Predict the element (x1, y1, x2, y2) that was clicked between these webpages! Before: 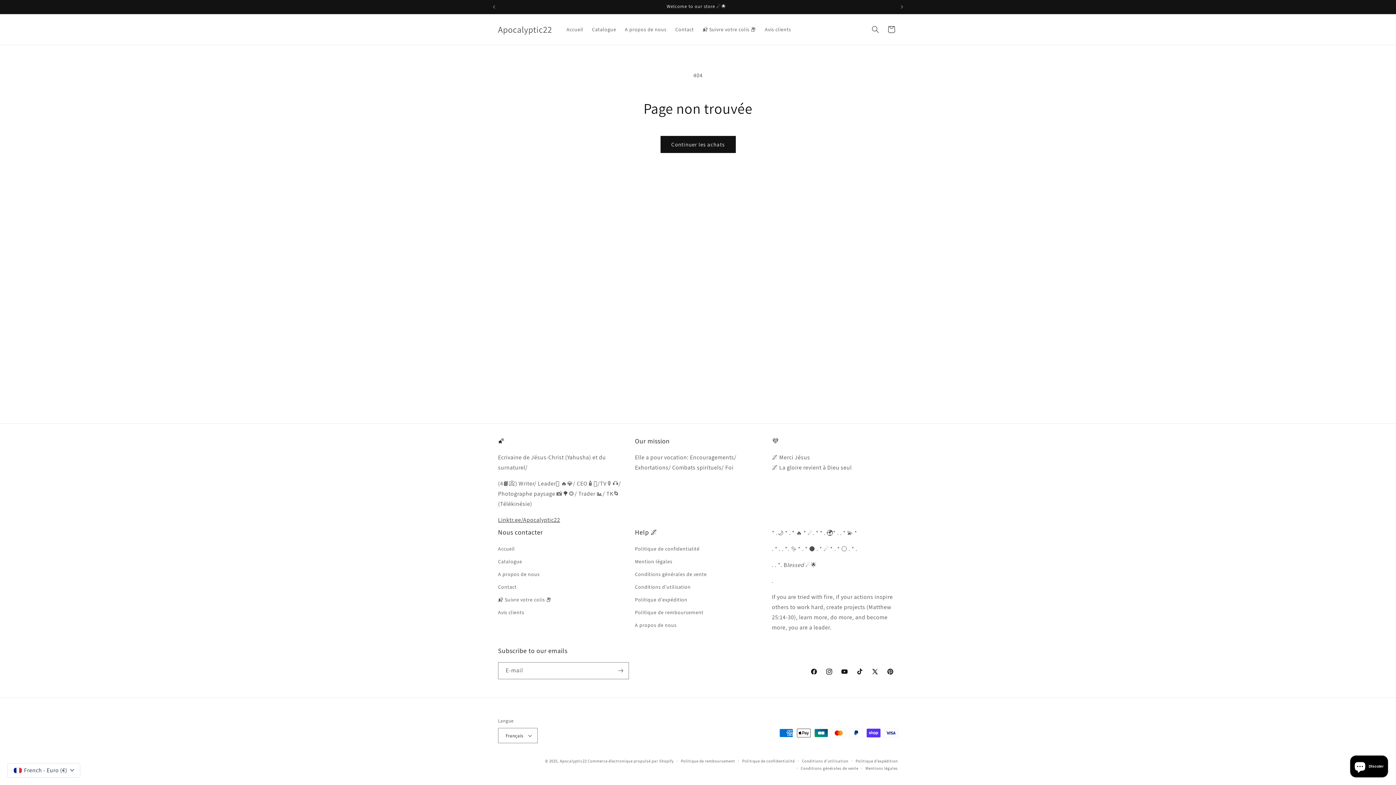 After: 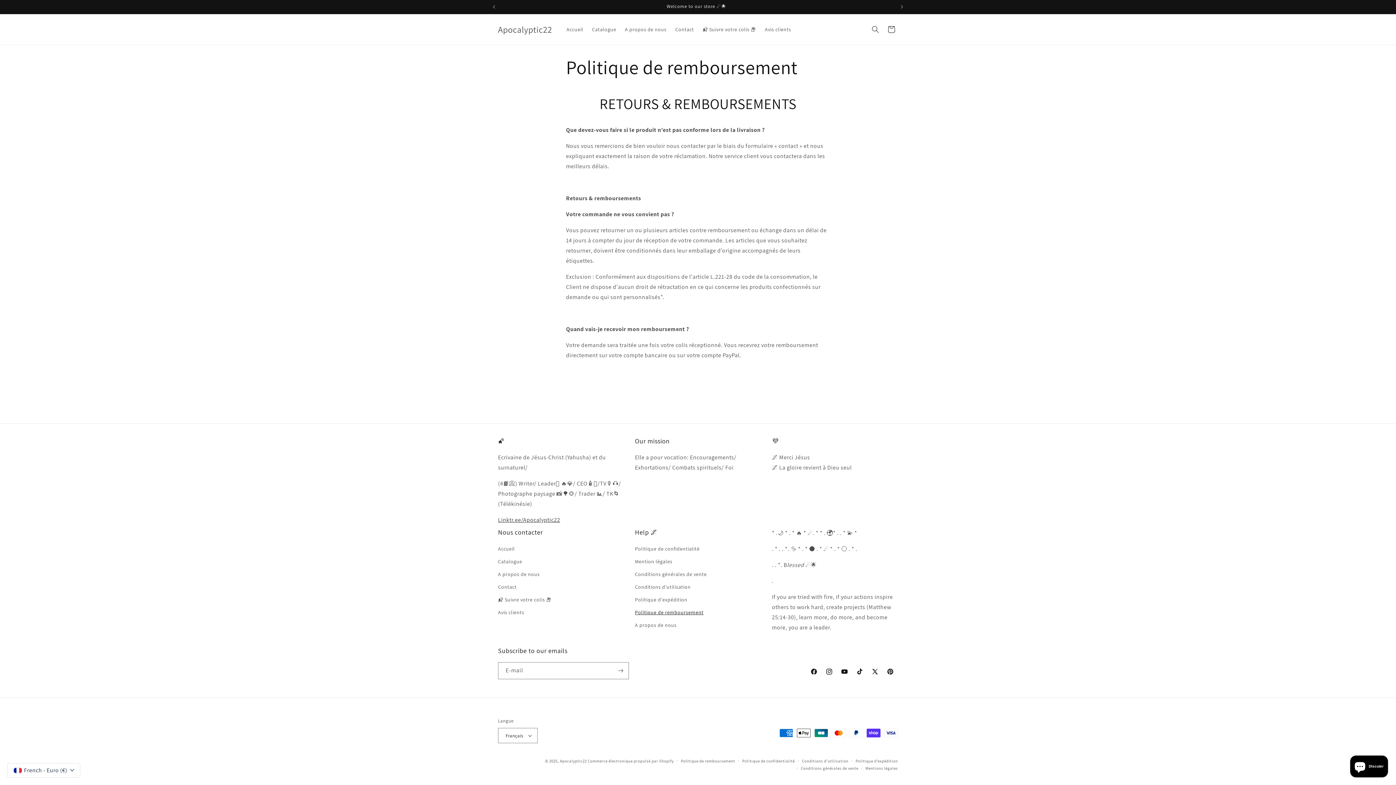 Action: bbox: (635, 606, 703, 619) label: Politique de remboursement